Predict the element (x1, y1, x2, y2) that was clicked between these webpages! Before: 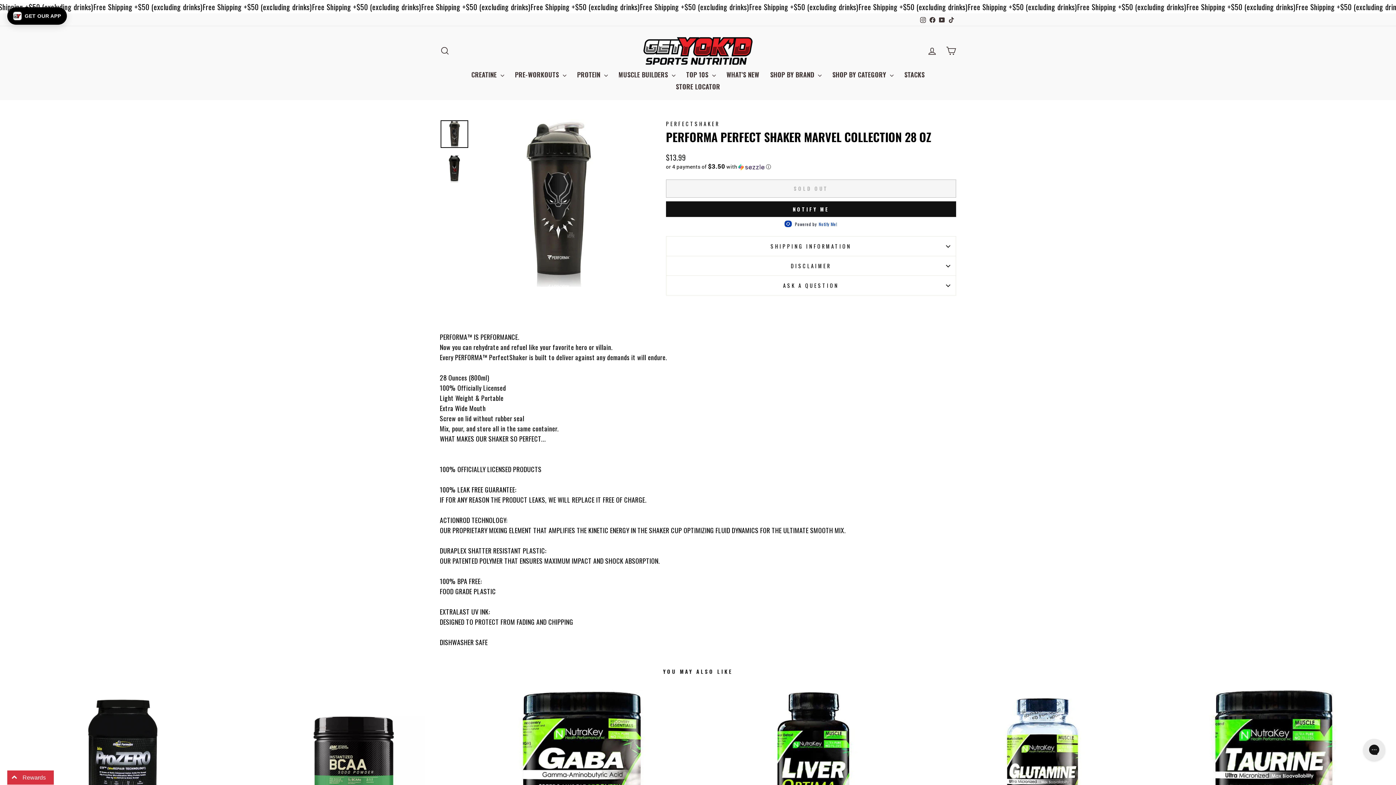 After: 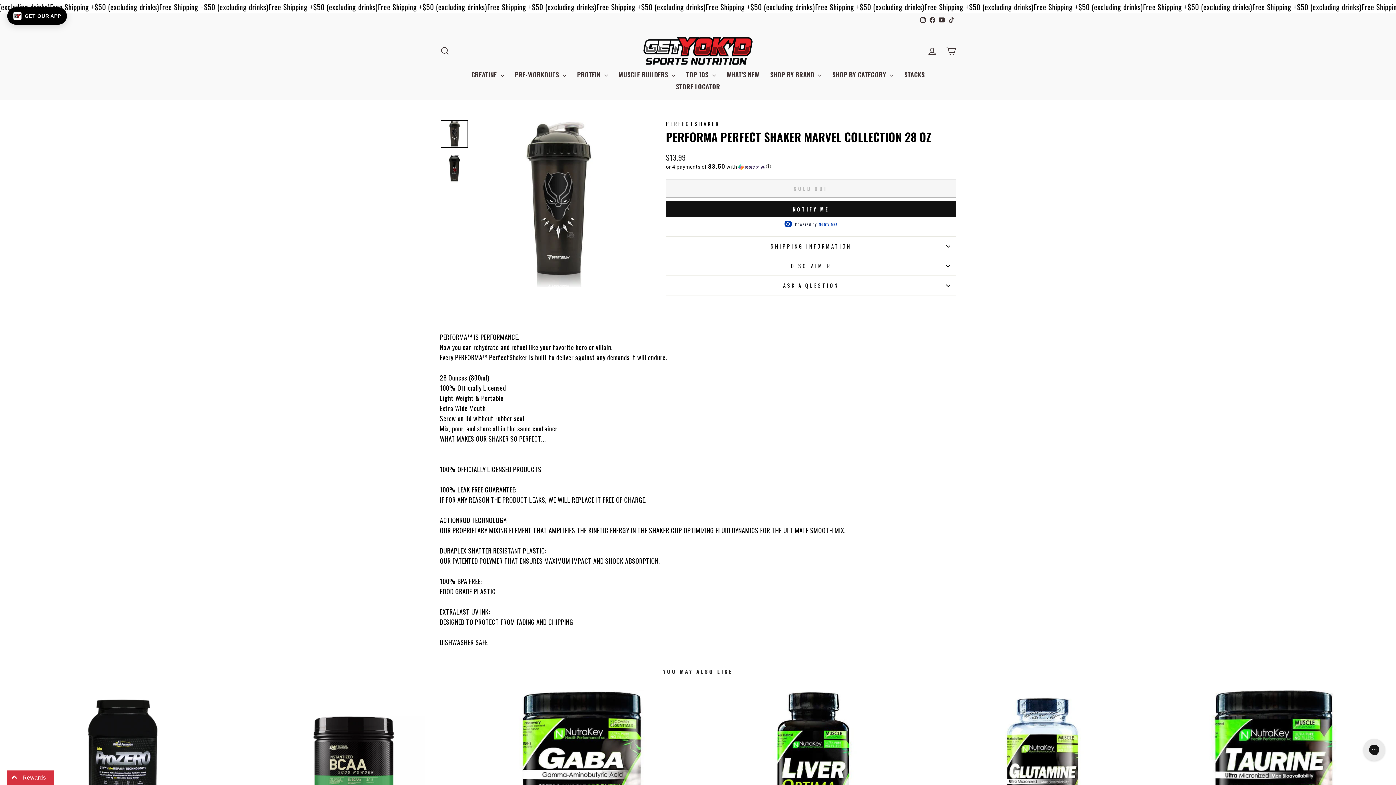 Action: label: Instagram bbox: (918, 13, 928, 25)